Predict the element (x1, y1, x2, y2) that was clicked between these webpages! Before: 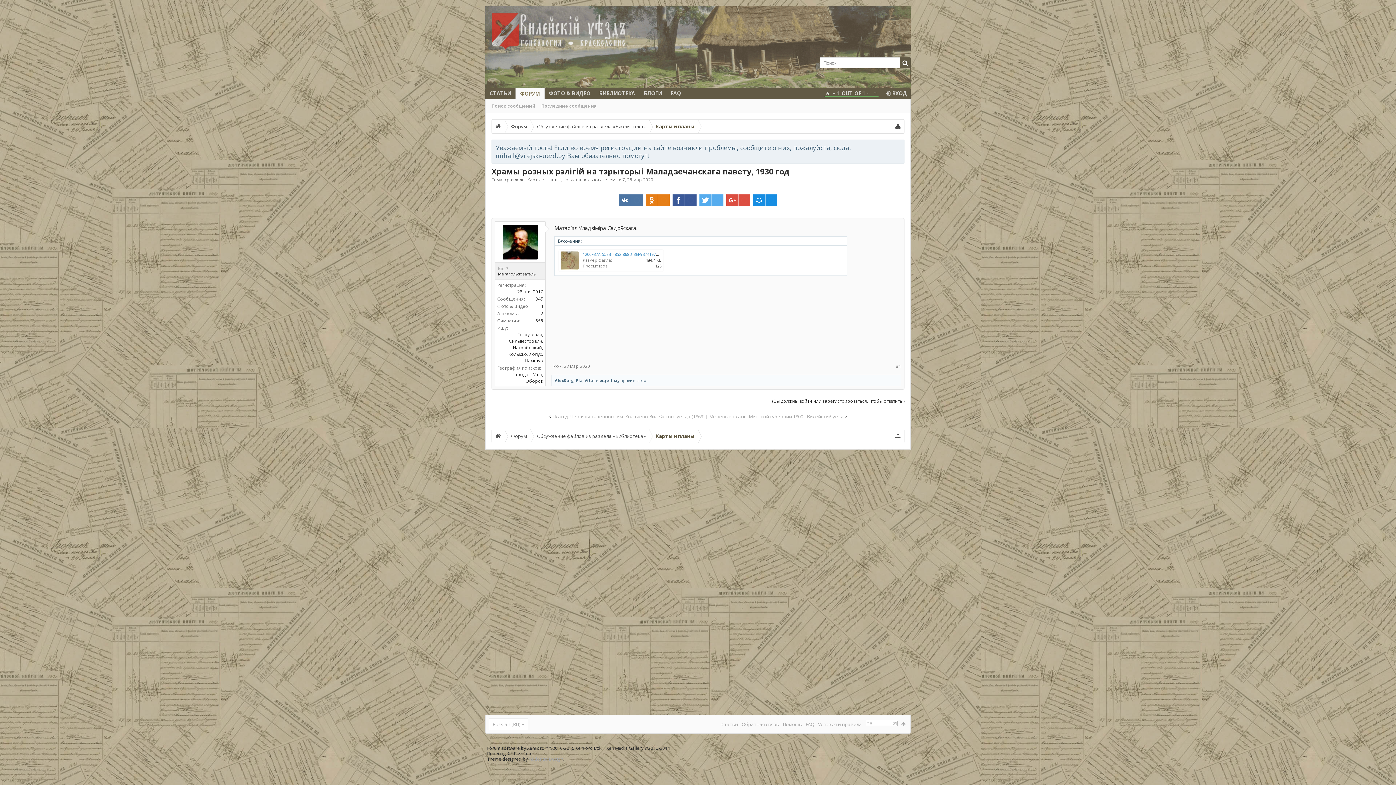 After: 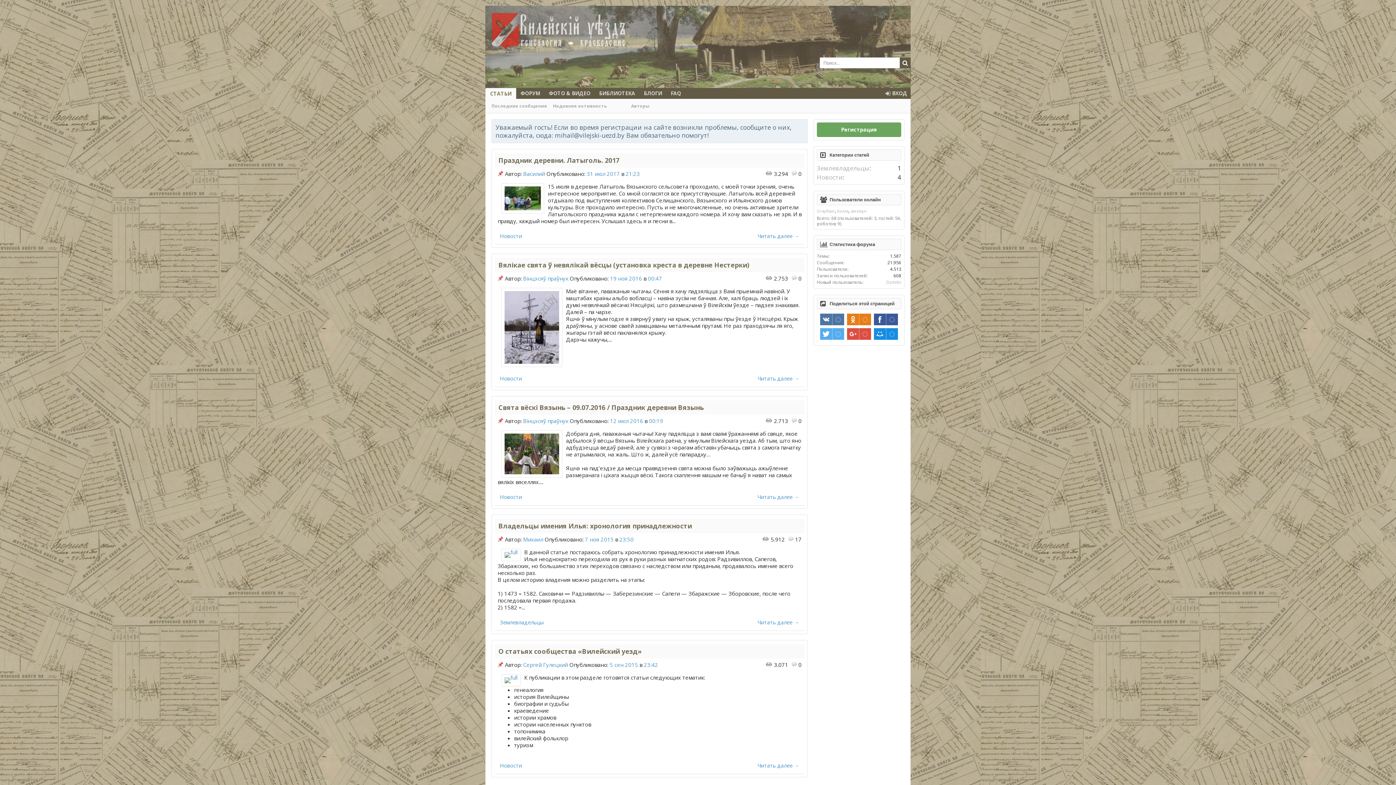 Action: bbox: (485, 88, 515, 98) label: СТАТЬИ